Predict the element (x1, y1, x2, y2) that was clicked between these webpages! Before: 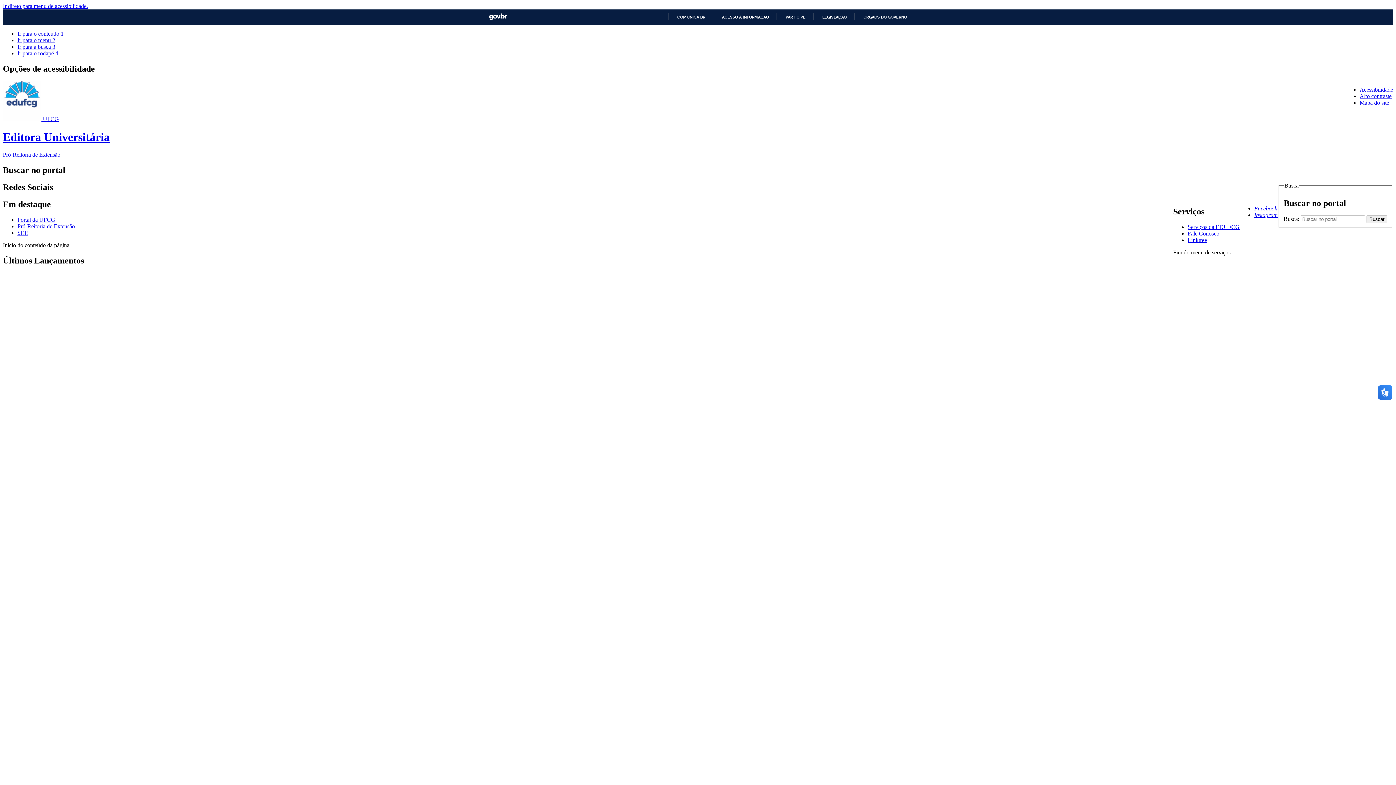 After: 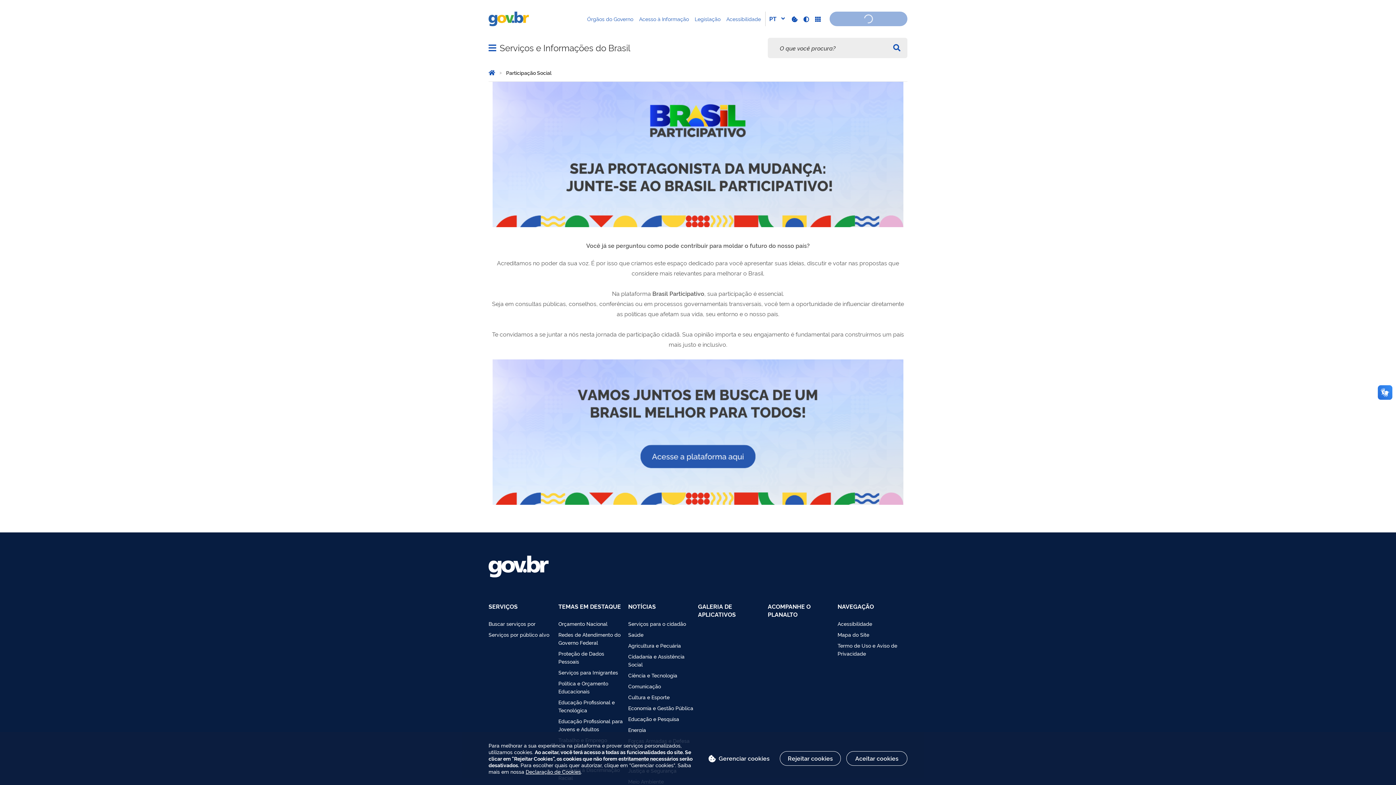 Action: label: PARTICIPE bbox: (779, 14, 805, 19)